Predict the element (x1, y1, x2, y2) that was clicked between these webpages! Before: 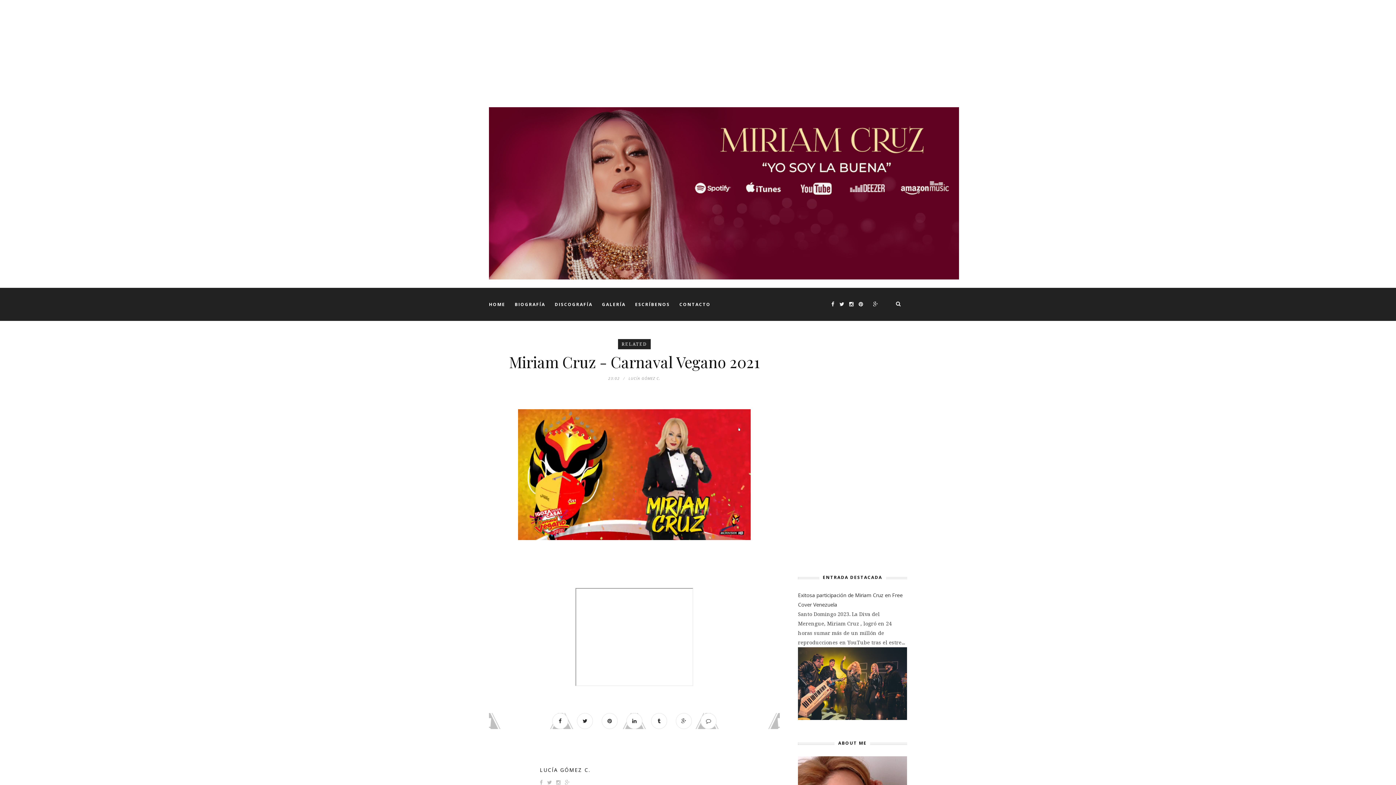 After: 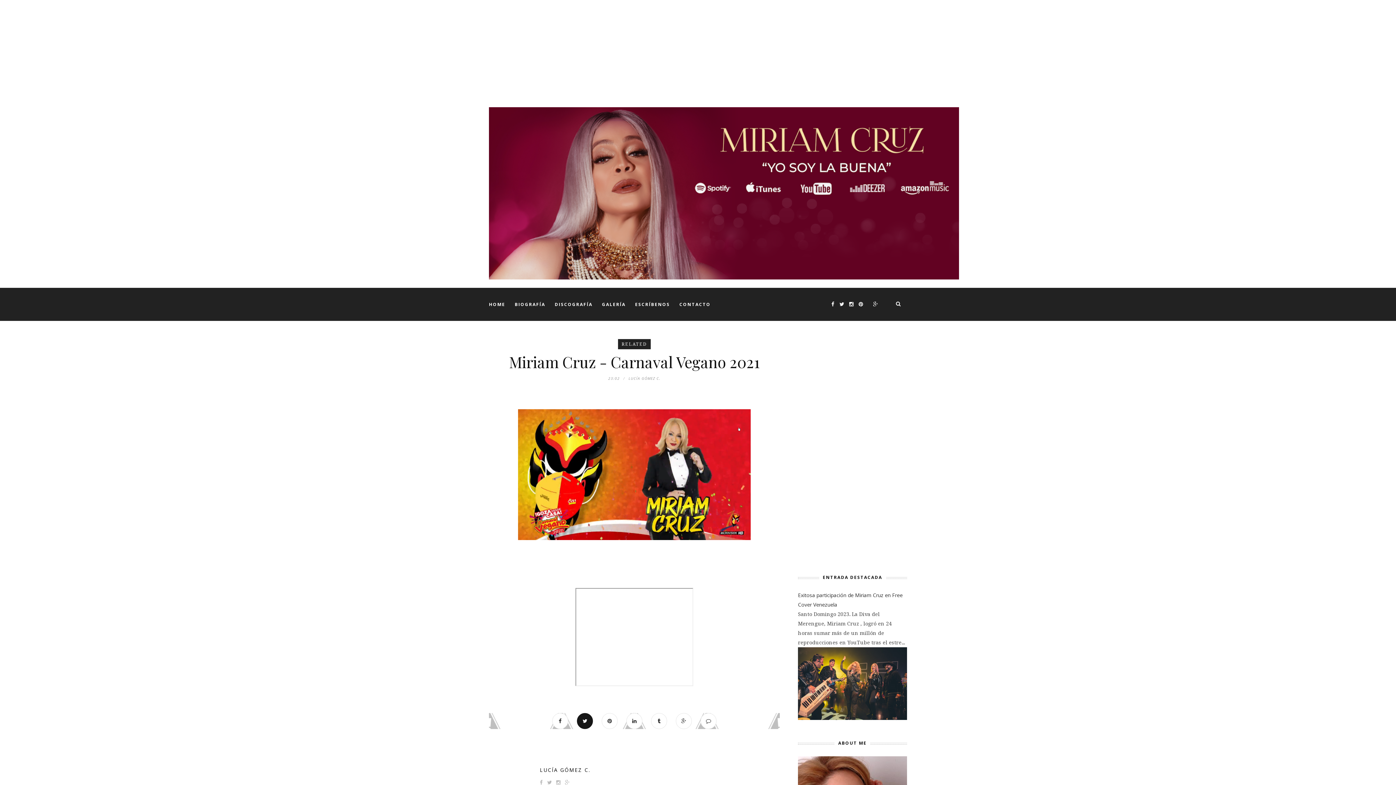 Action: bbox: (573, 713, 596, 729)